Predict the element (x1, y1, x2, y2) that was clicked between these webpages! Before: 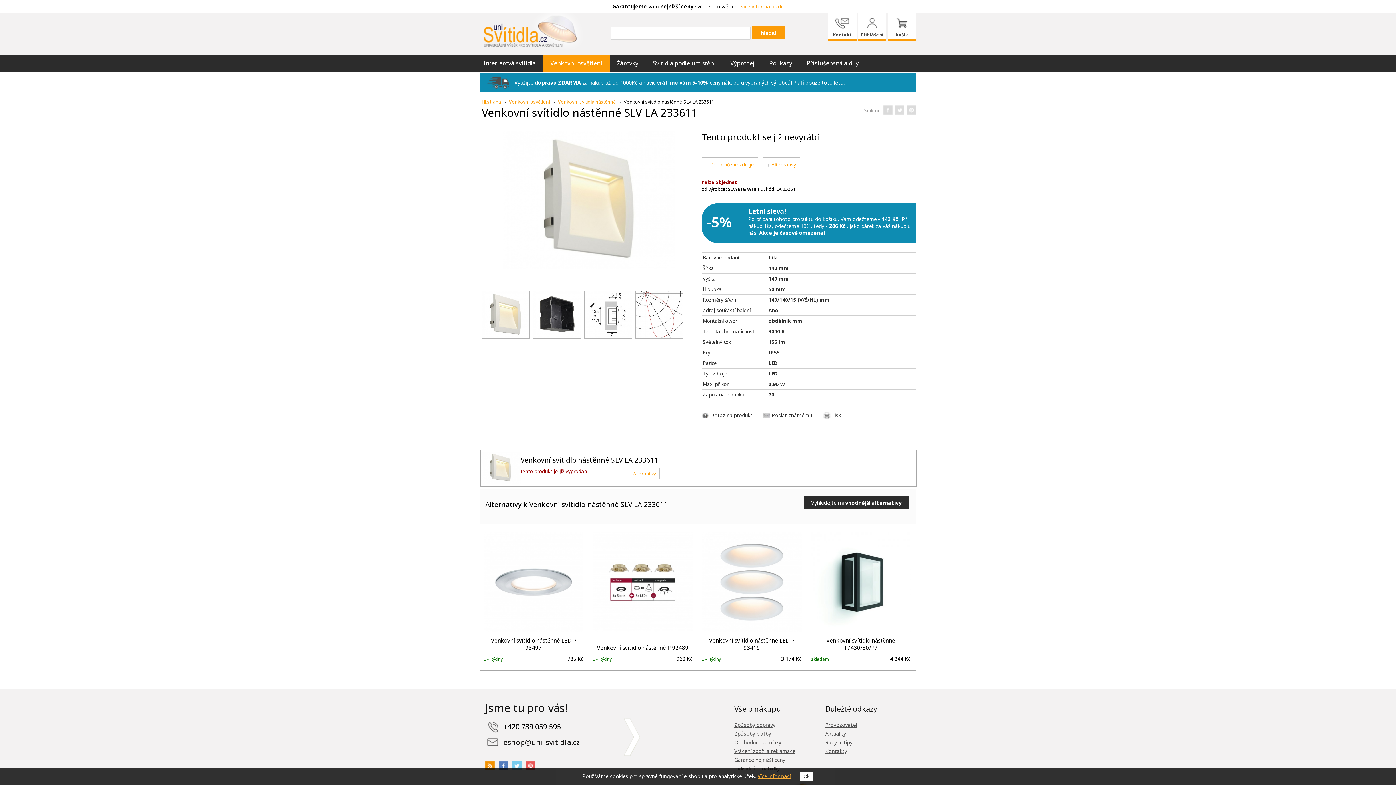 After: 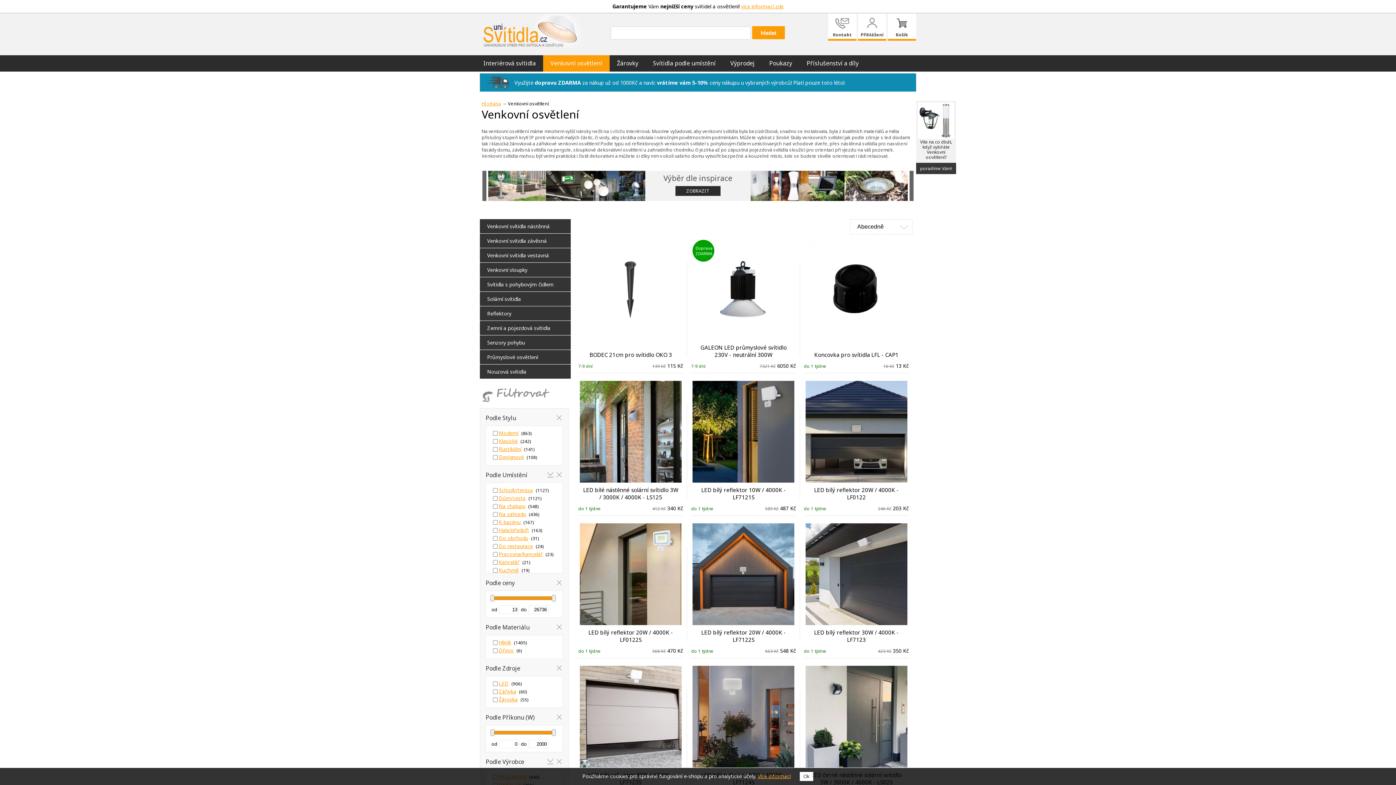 Action: bbox: (543, 55, 609, 71) label: Venkovní osvětlení